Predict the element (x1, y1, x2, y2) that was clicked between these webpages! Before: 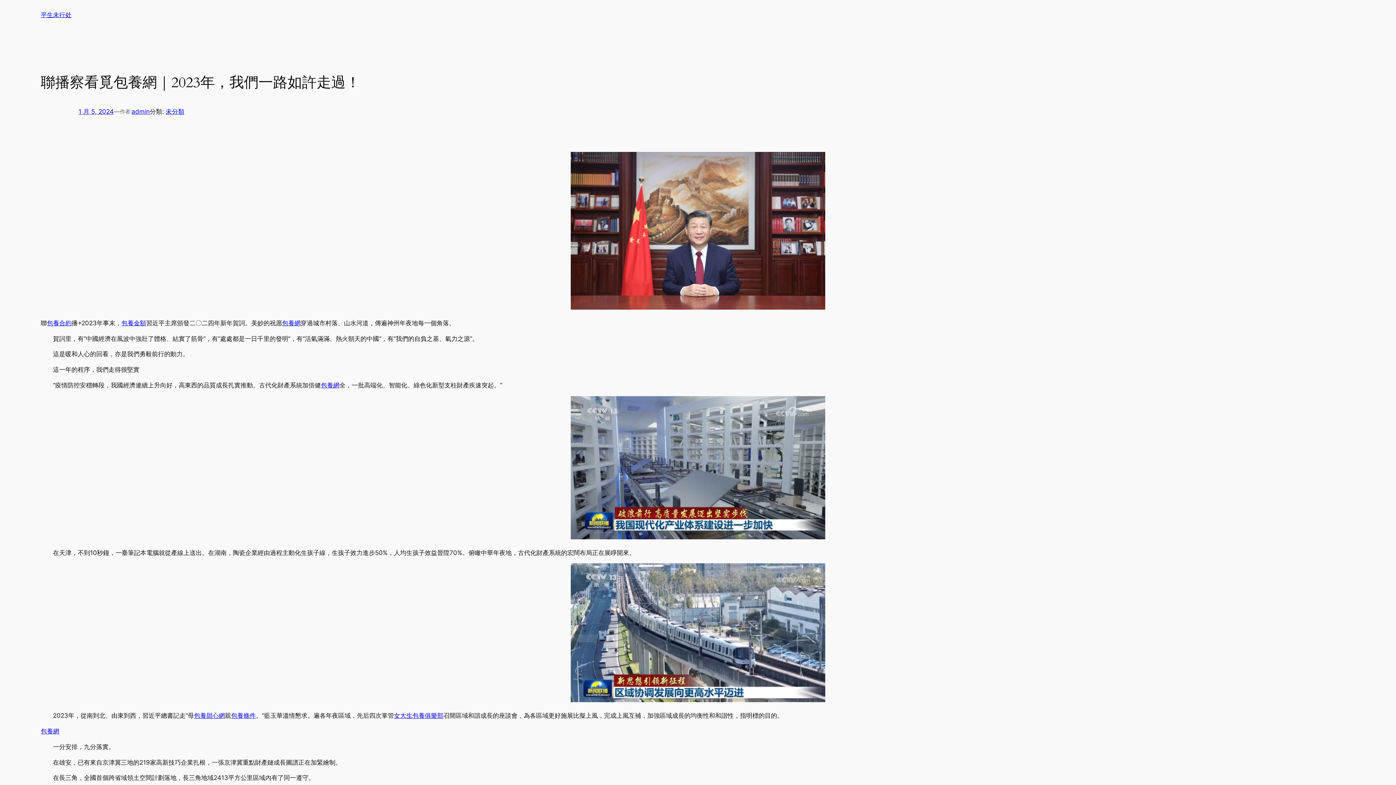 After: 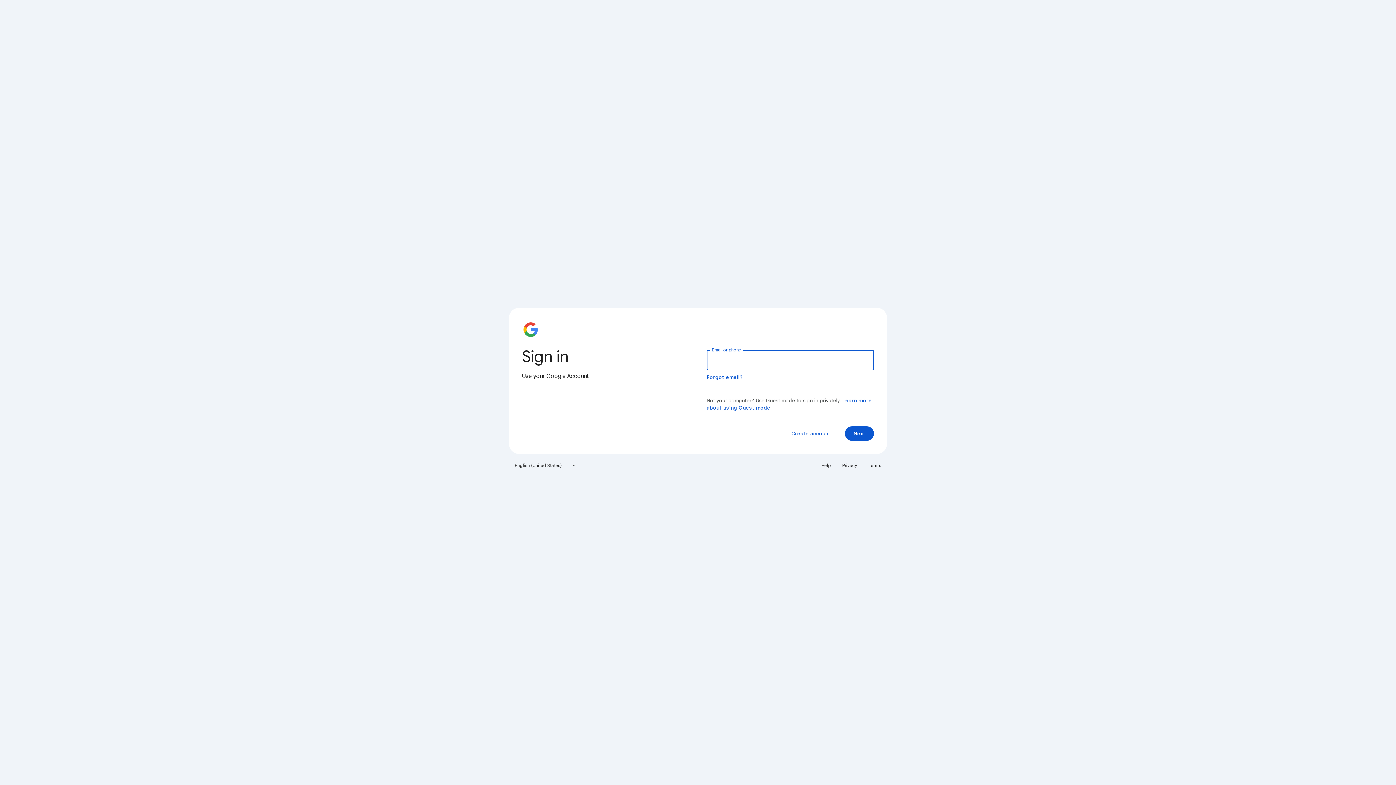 Action: label: 包養條件 bbox: (231, 712, 255, 719)